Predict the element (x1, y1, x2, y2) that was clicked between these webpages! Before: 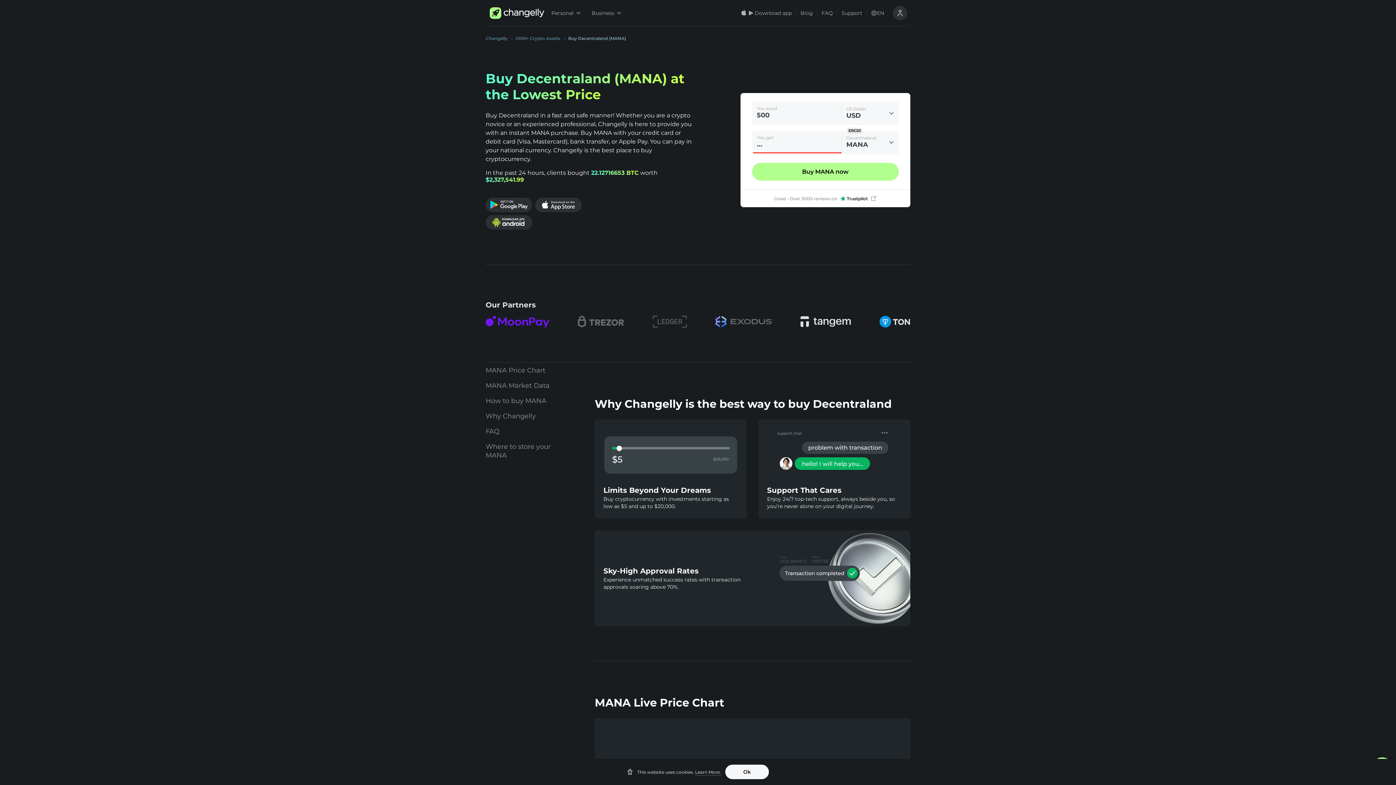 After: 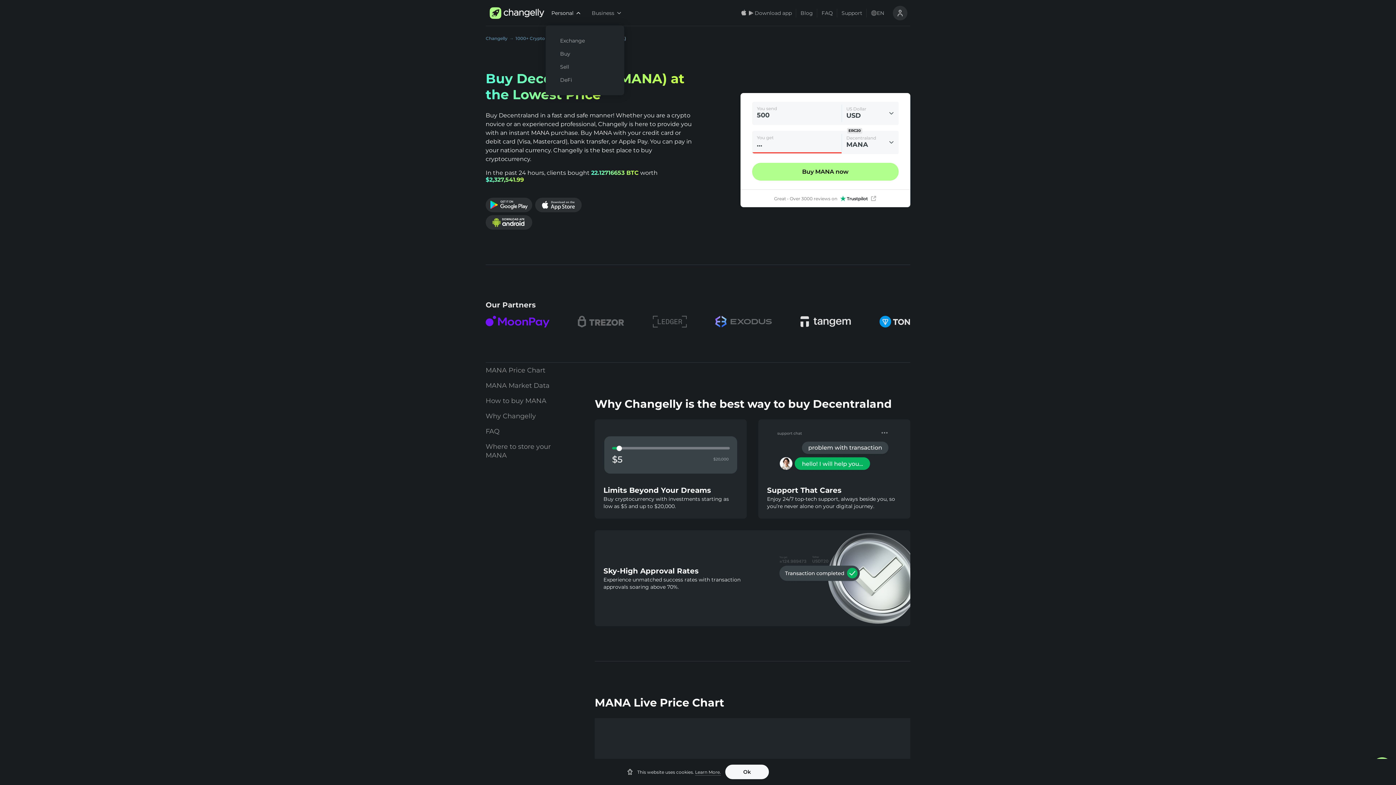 Action: bbox: (545, 0, 586, 26) label: Personal